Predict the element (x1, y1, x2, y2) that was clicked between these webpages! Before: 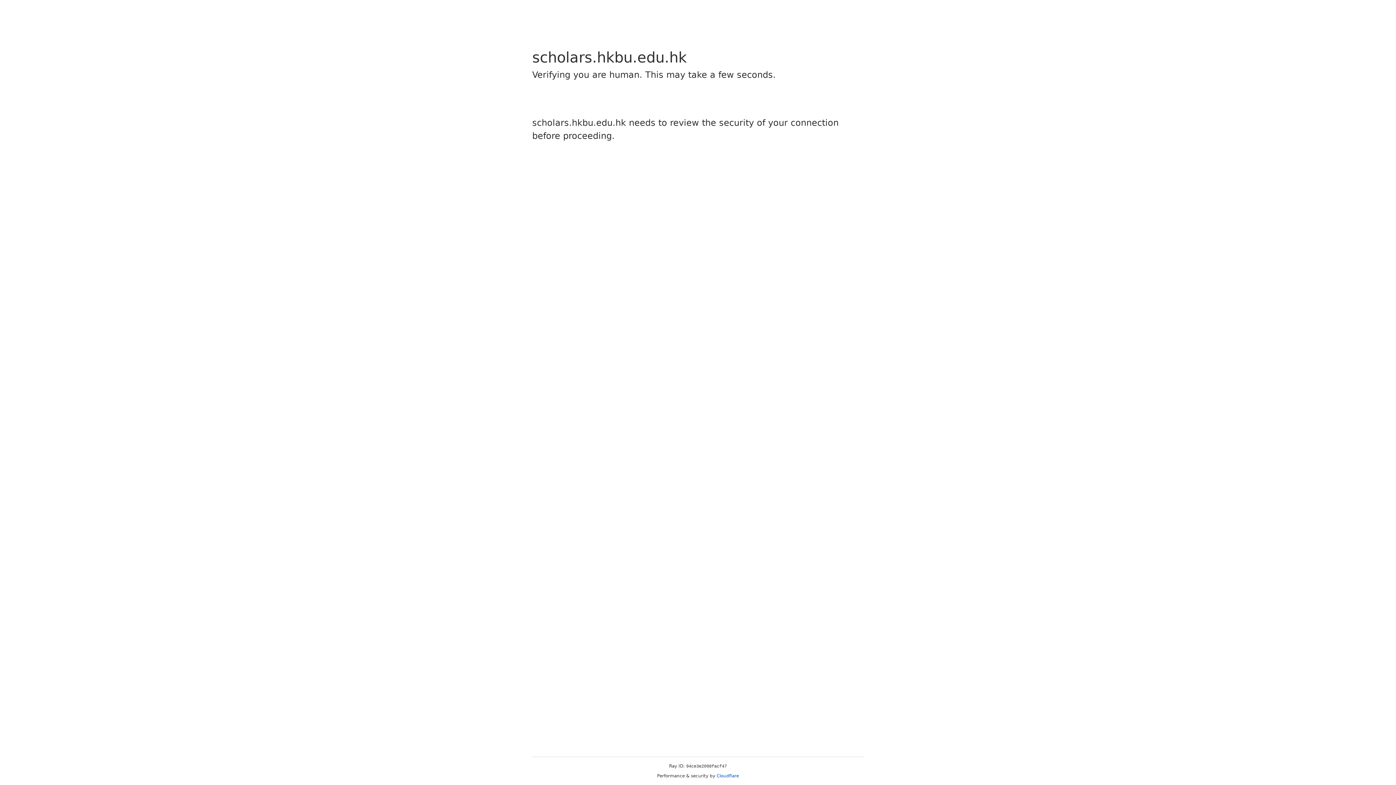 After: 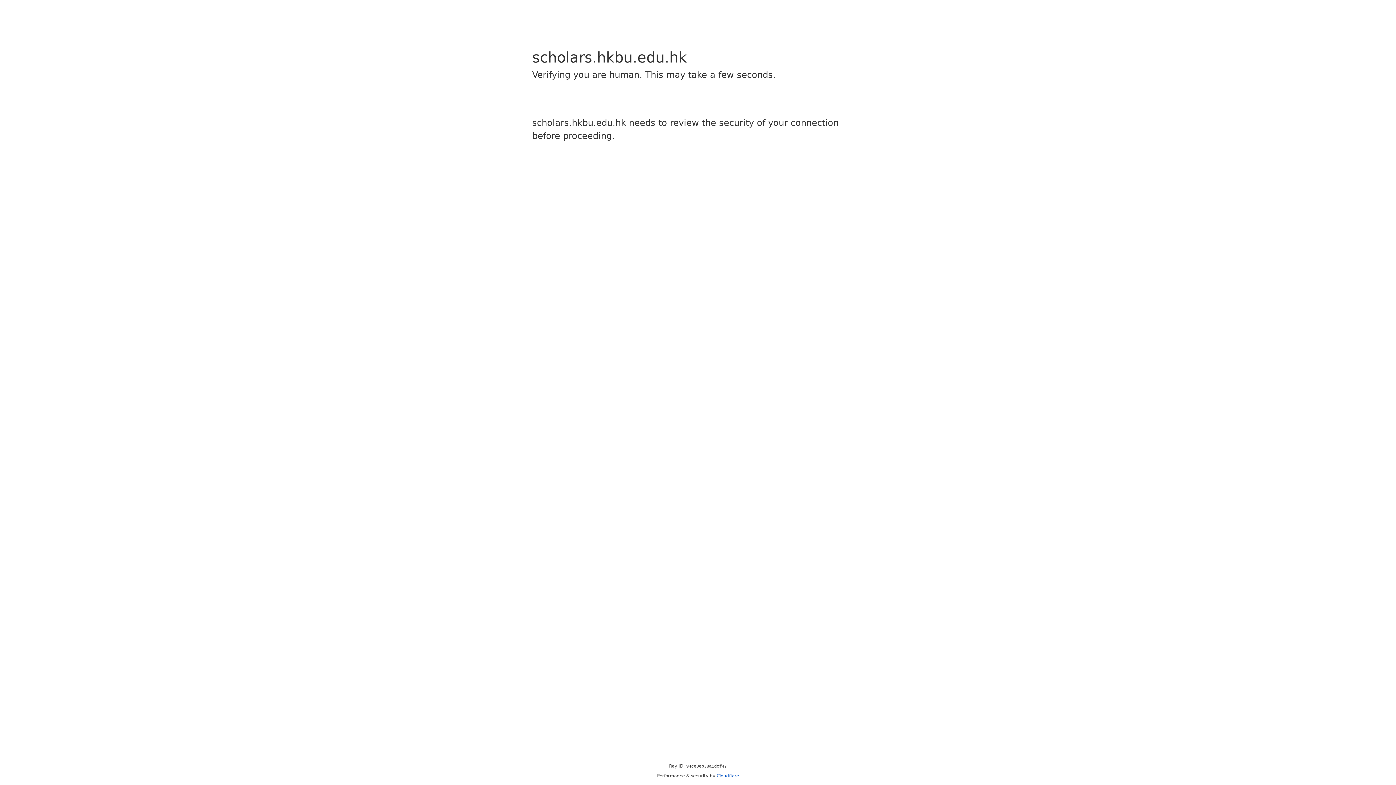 Action: bbox: (716, 773, 739, 778) label: Cloudflare